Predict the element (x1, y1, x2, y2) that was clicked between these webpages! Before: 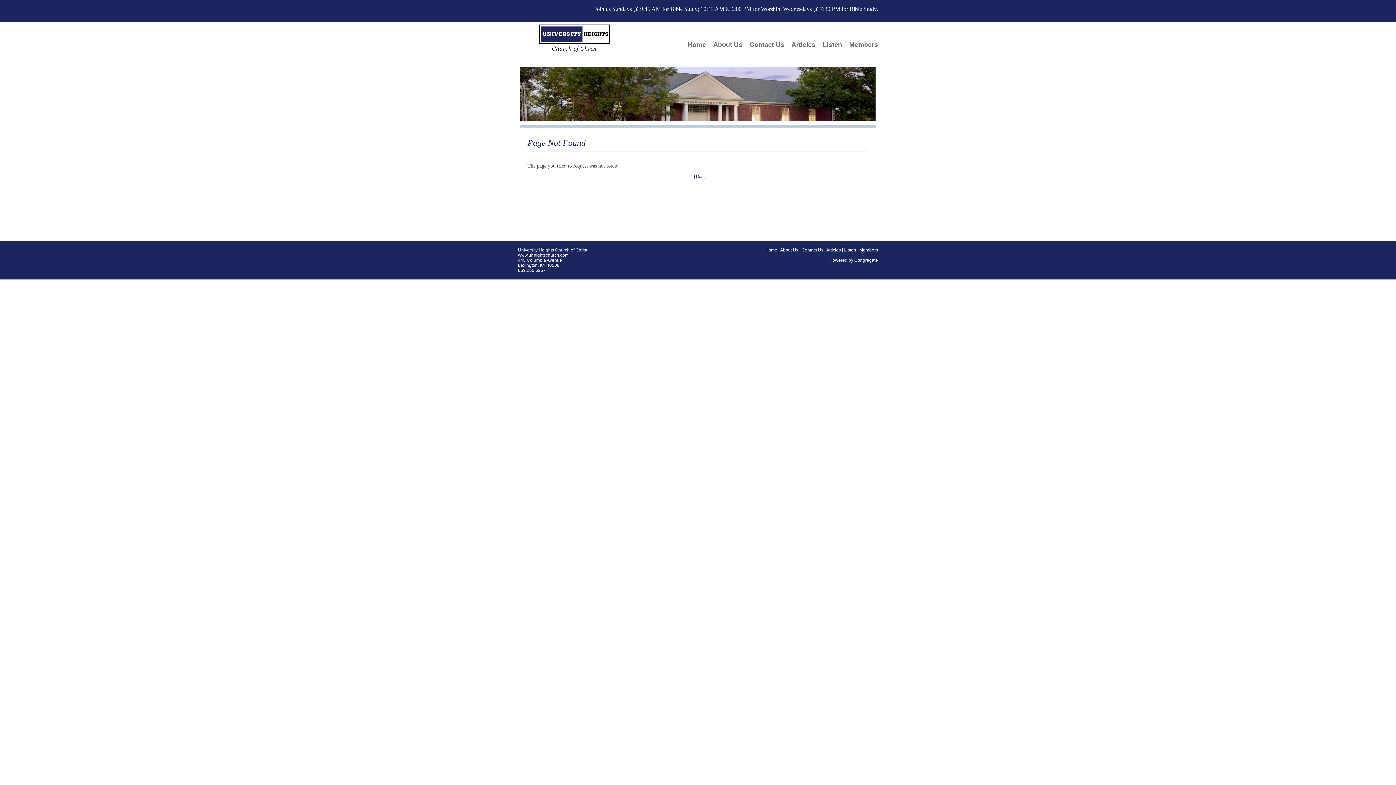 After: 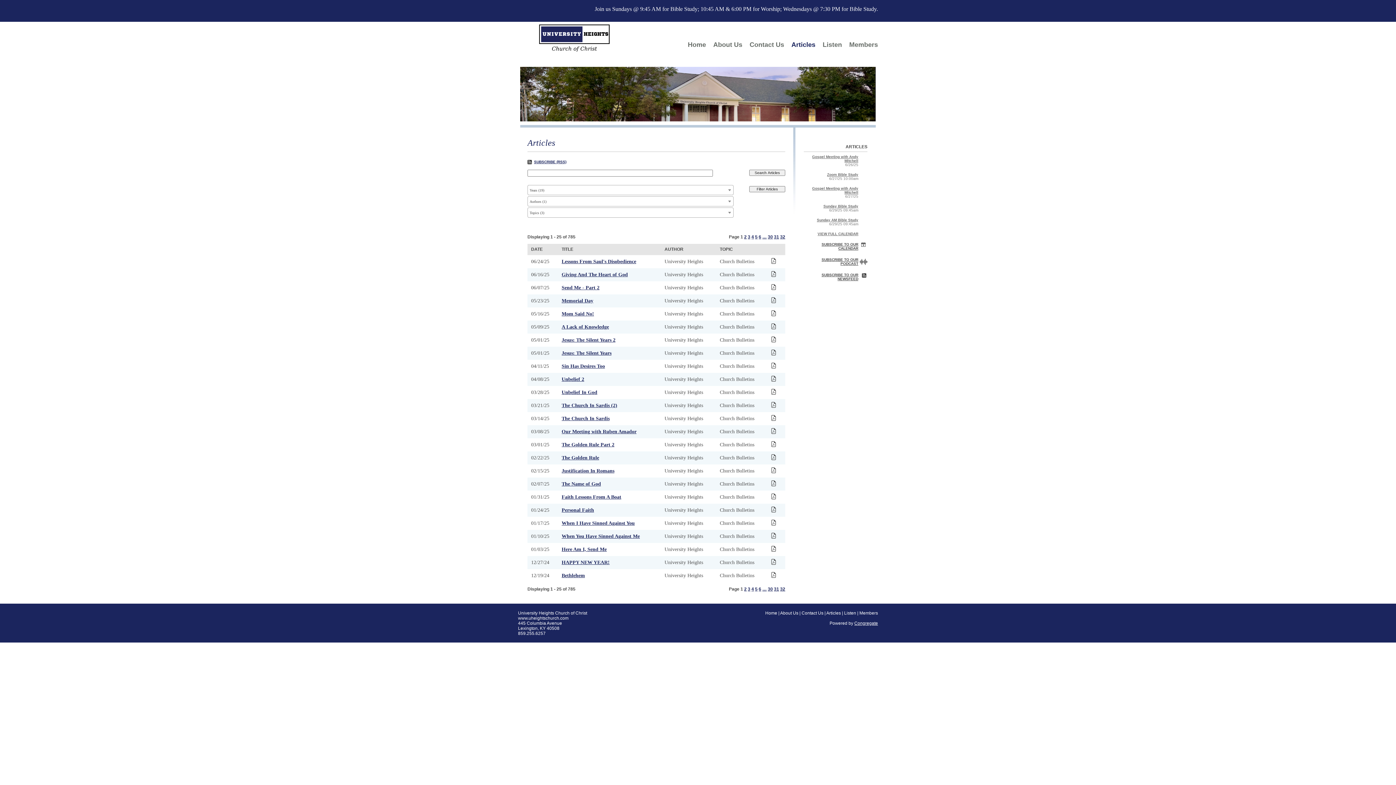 Action: bbox: (788, 37, 819, 51) label: Articles